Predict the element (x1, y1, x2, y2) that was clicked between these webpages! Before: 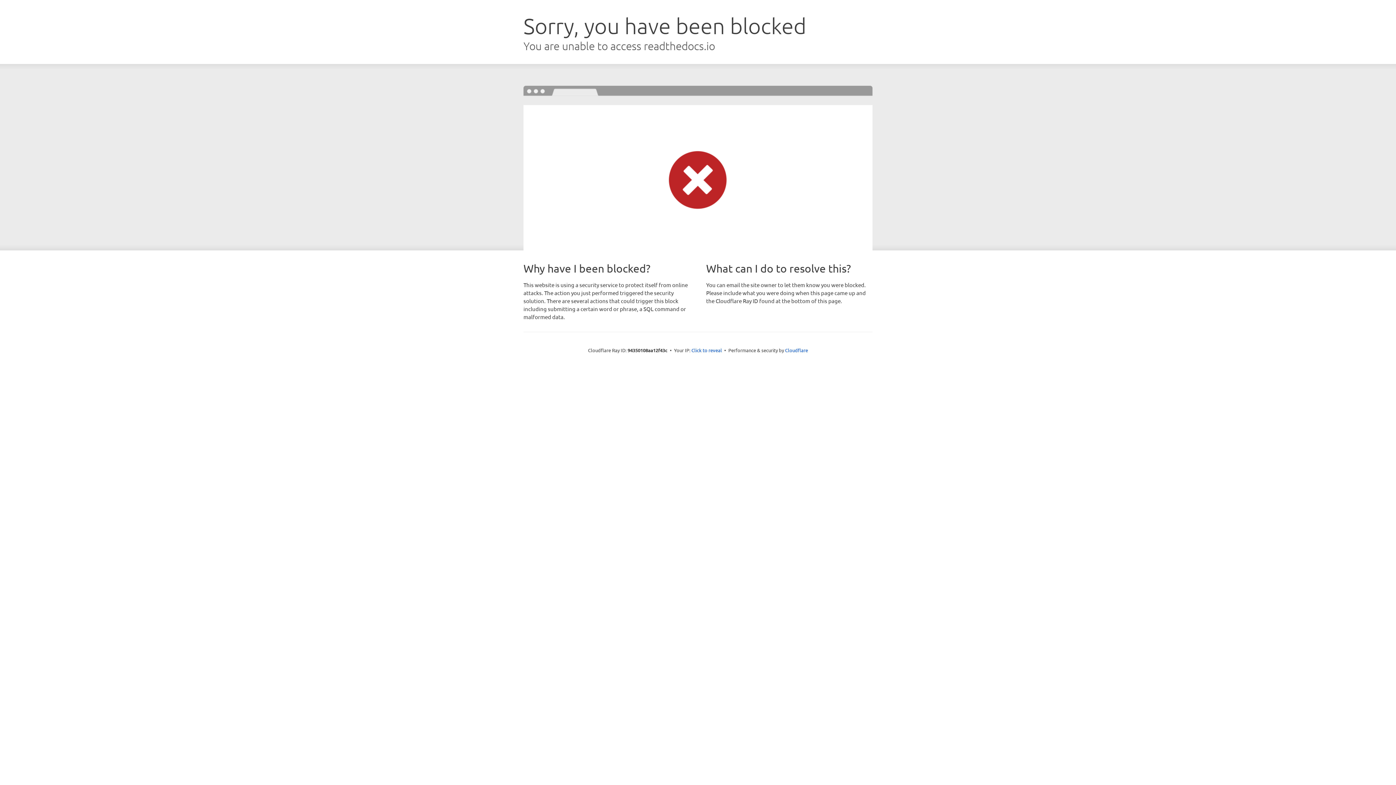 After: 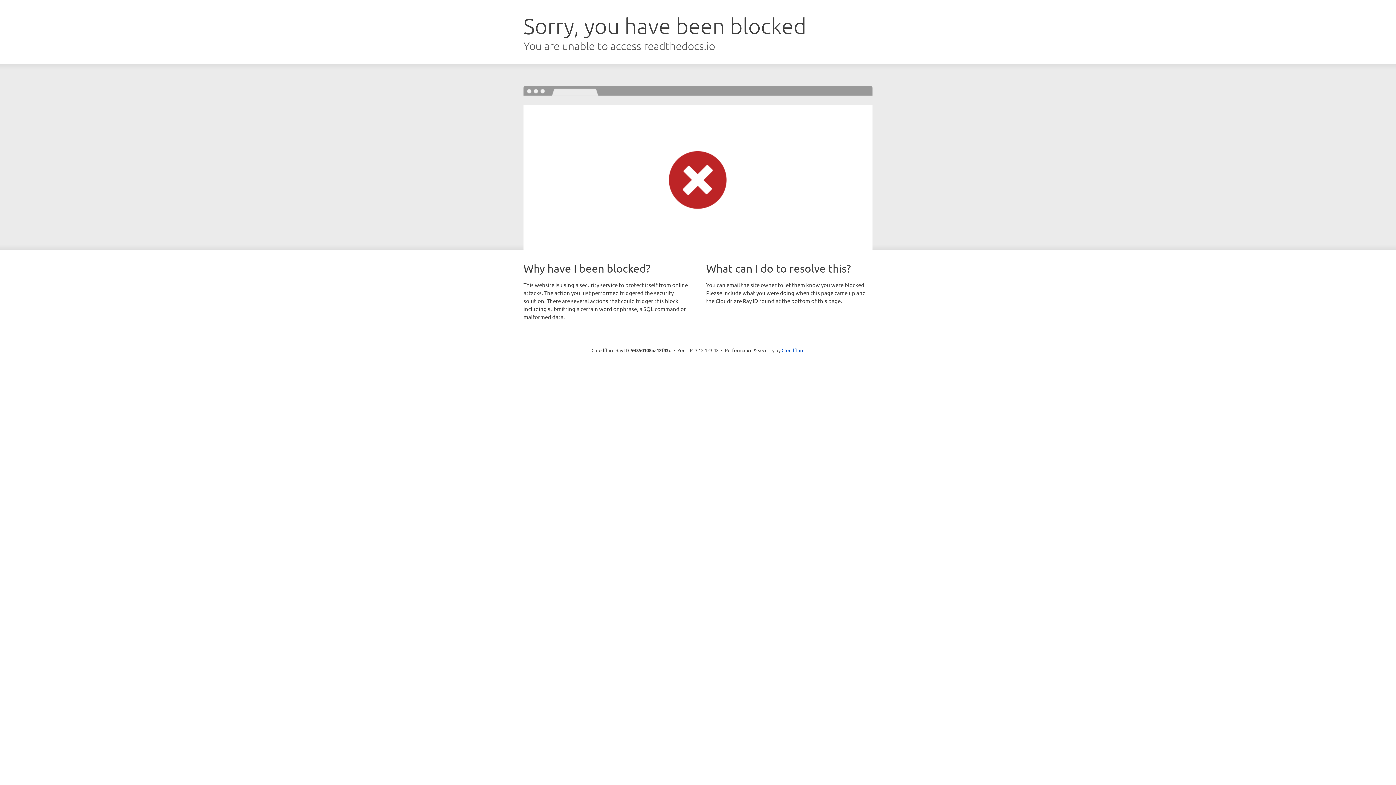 Action: bbox: (691, 346, 722, 353) label: Click to reveal